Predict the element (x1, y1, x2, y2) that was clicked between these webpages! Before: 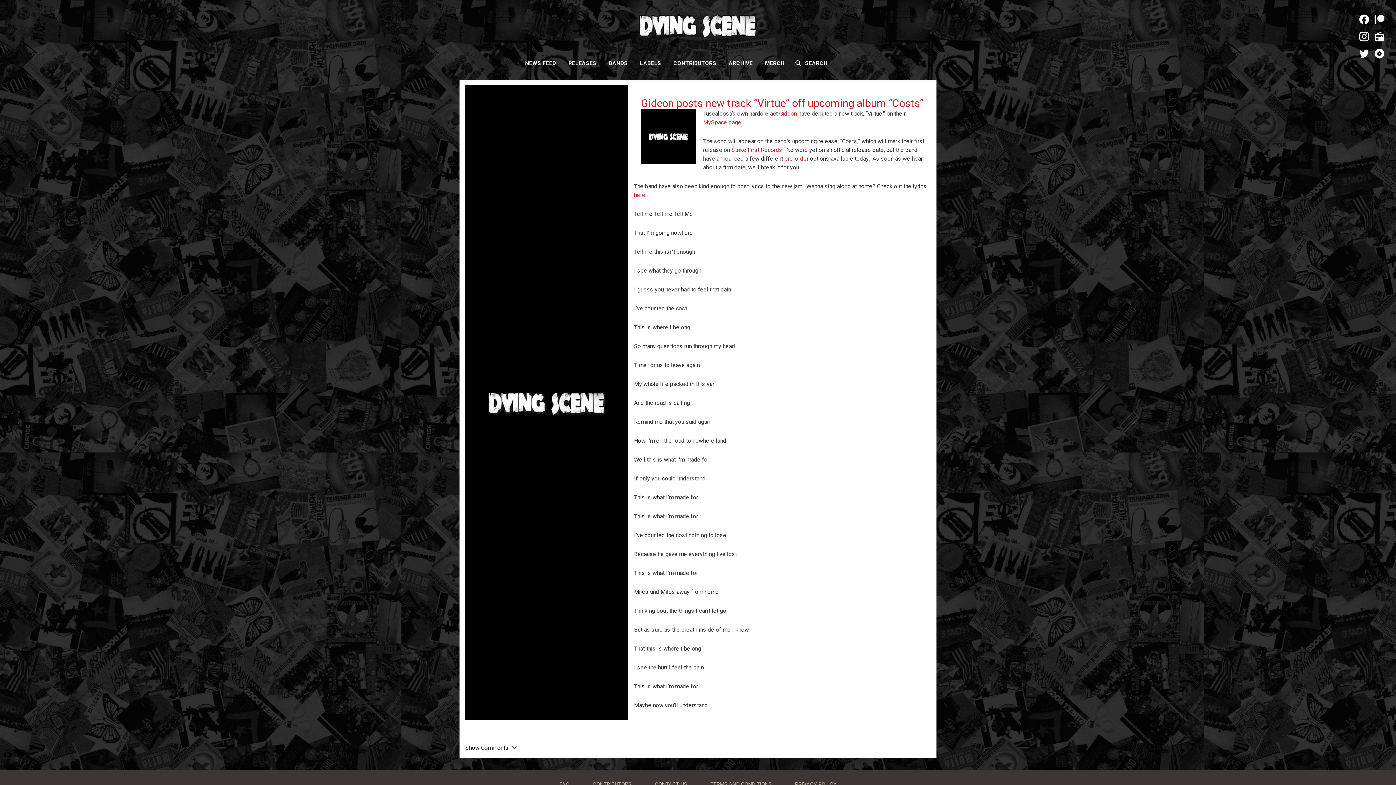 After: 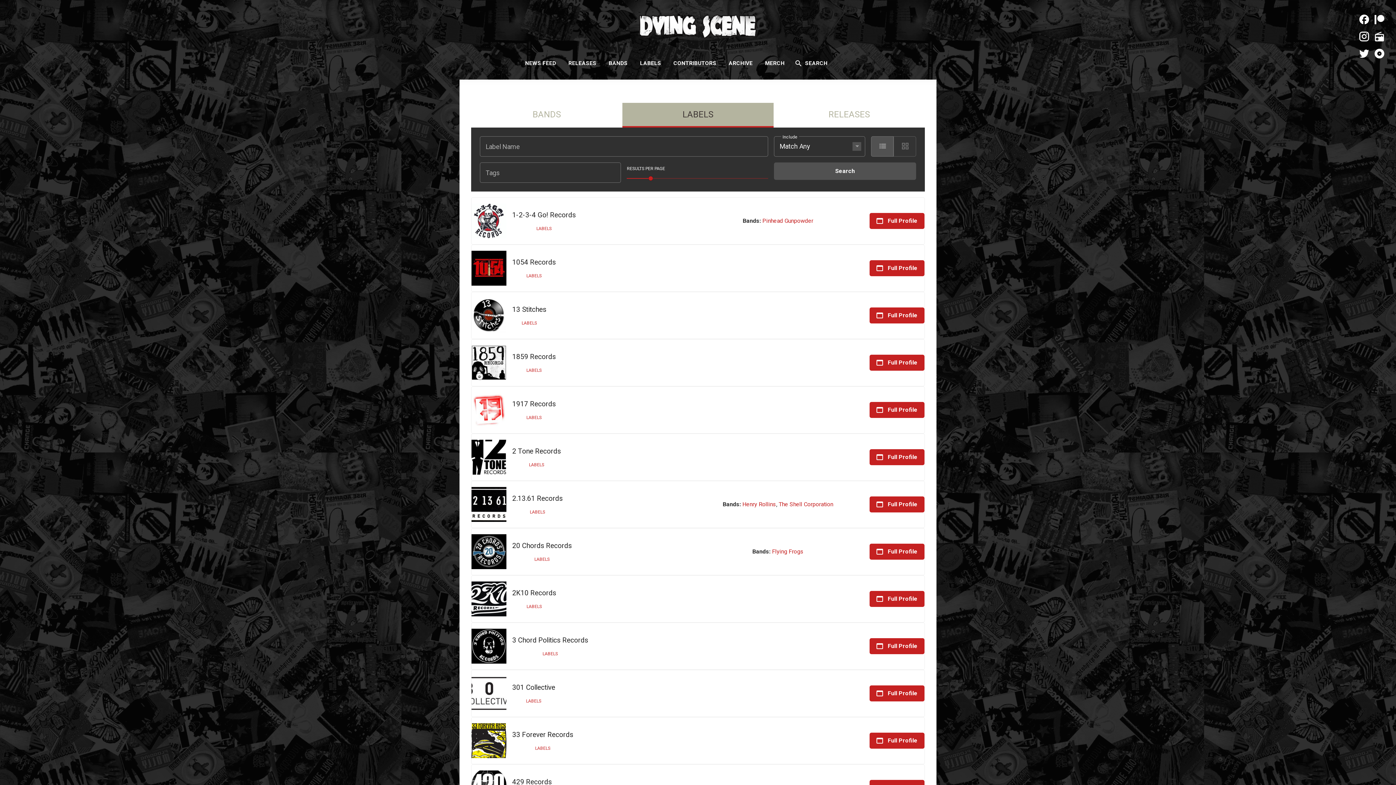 Action: label: LABELS bbox: (634, 56, 666, 70)